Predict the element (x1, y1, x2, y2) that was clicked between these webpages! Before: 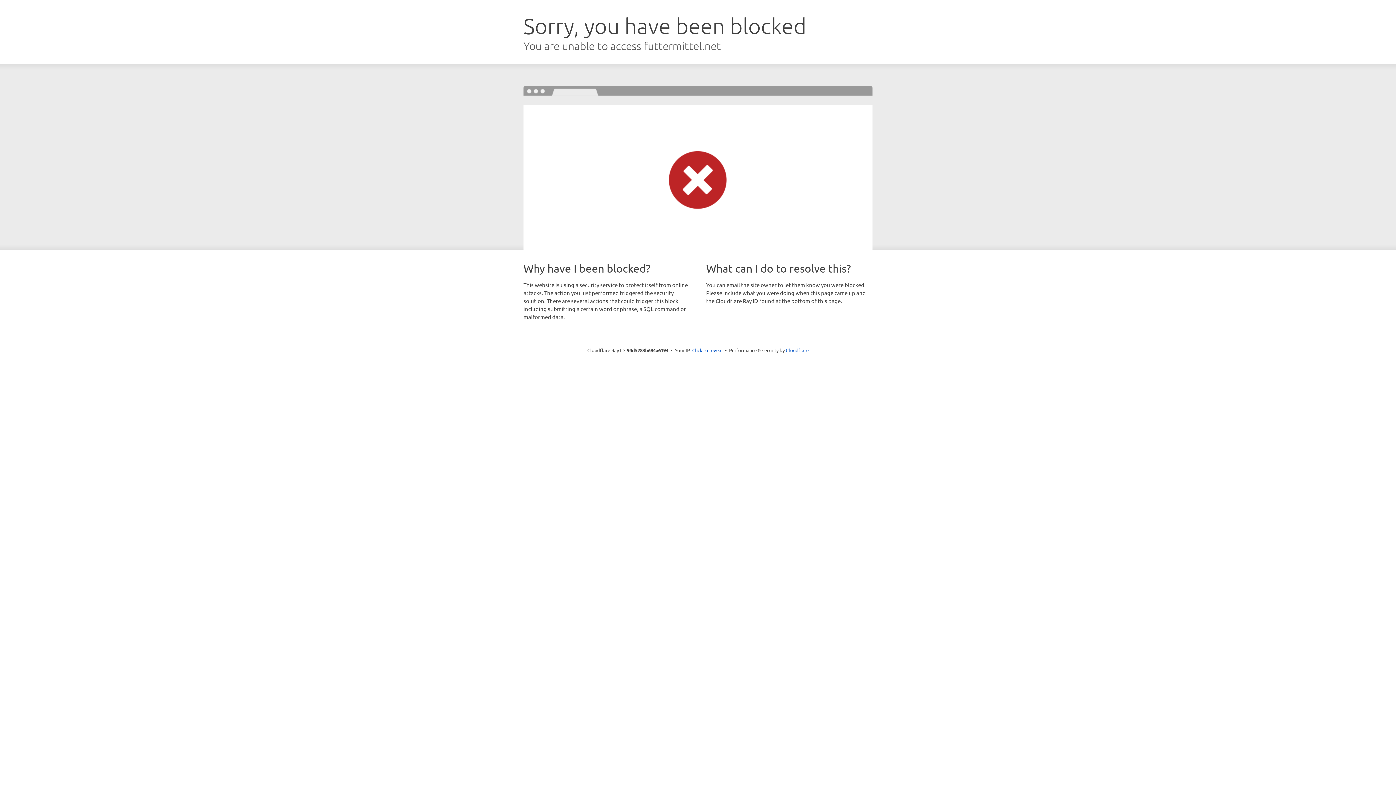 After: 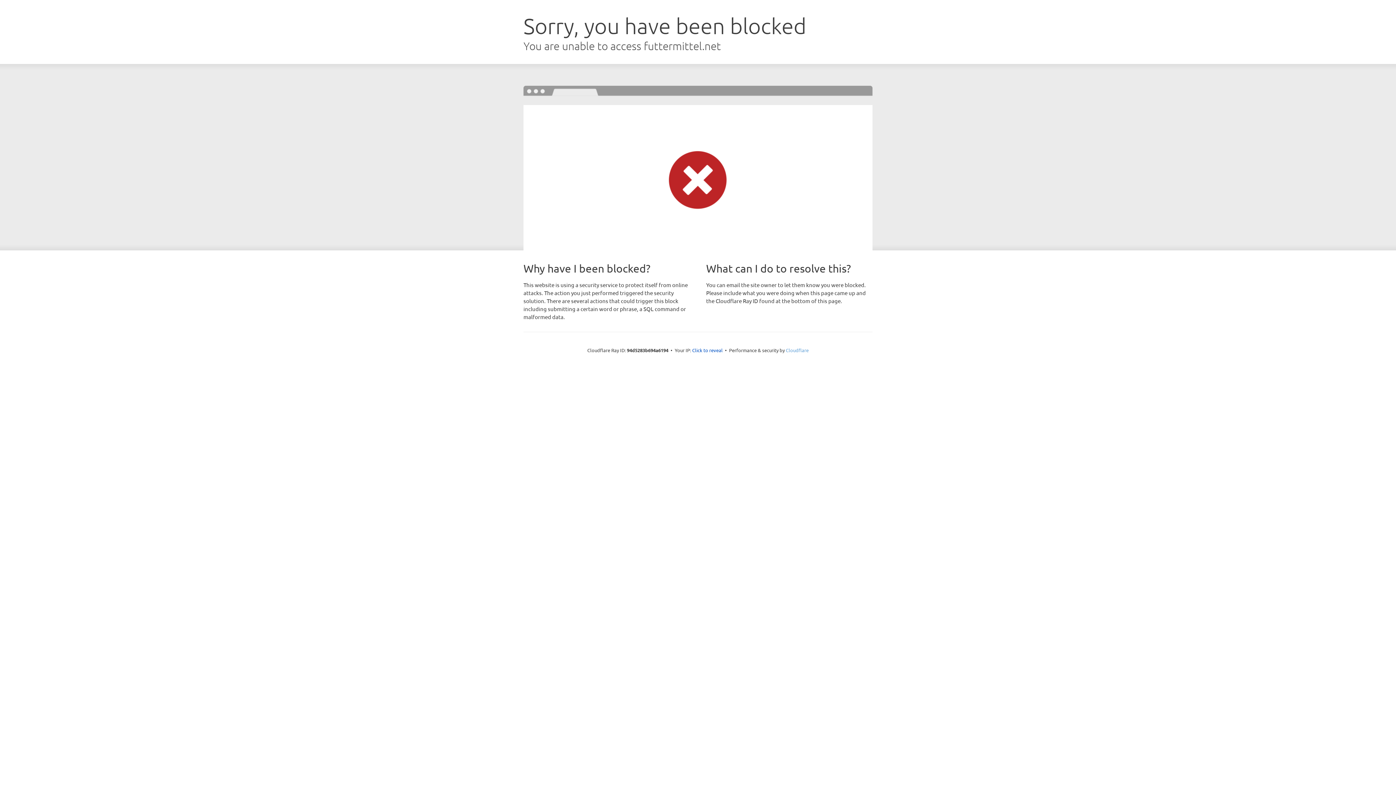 Action: bbox: (786, 347, 808, 353) label: Cloudflare